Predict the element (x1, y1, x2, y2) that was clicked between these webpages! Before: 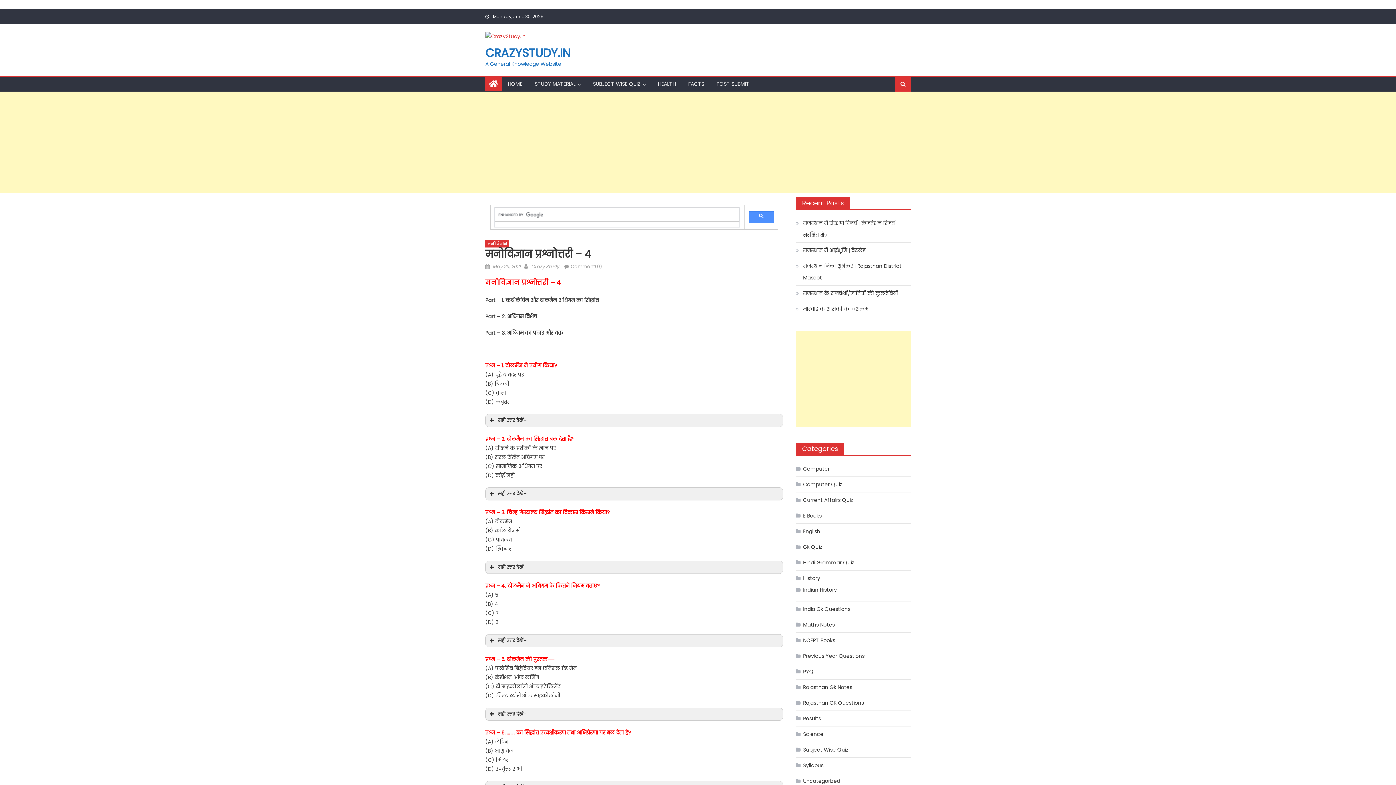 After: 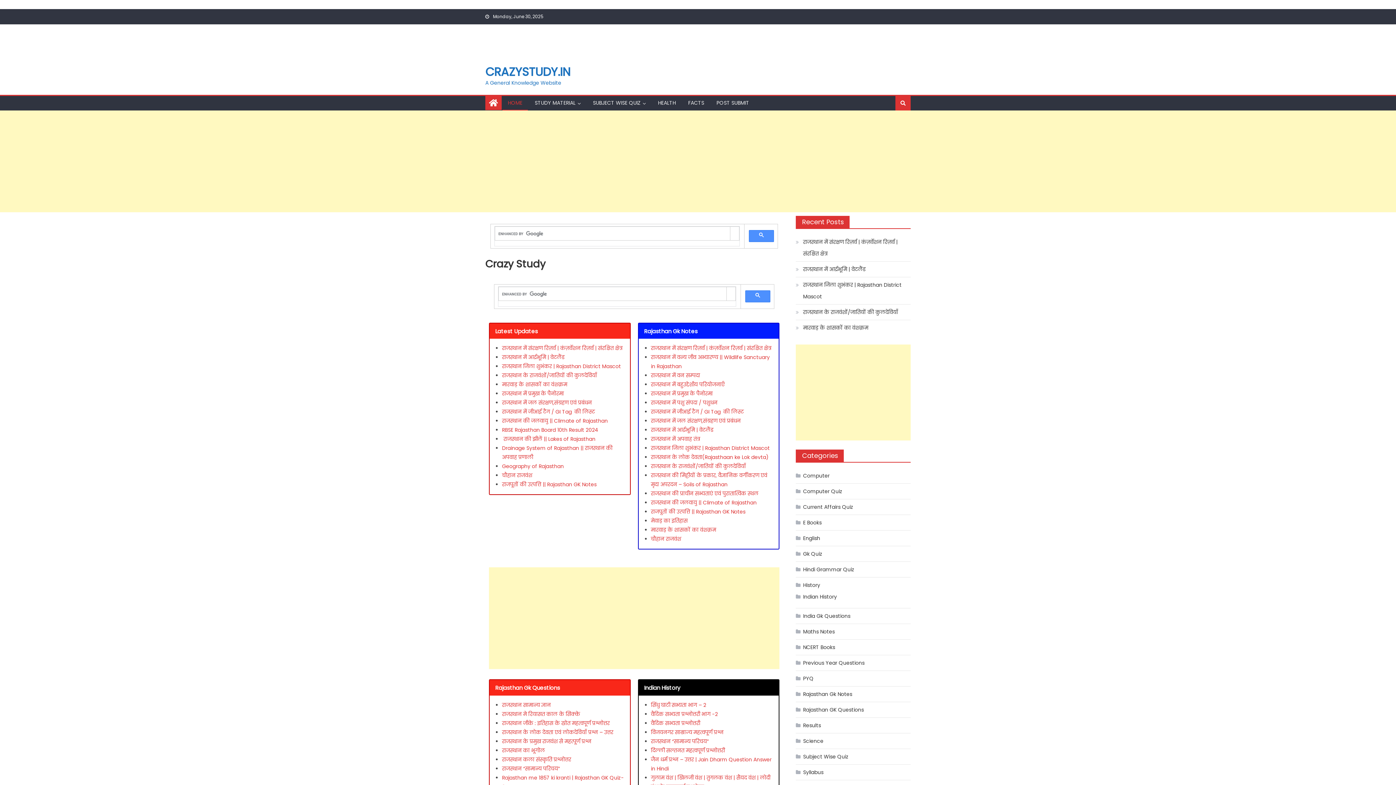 Action: bbox: (485, 31, 570, 40)